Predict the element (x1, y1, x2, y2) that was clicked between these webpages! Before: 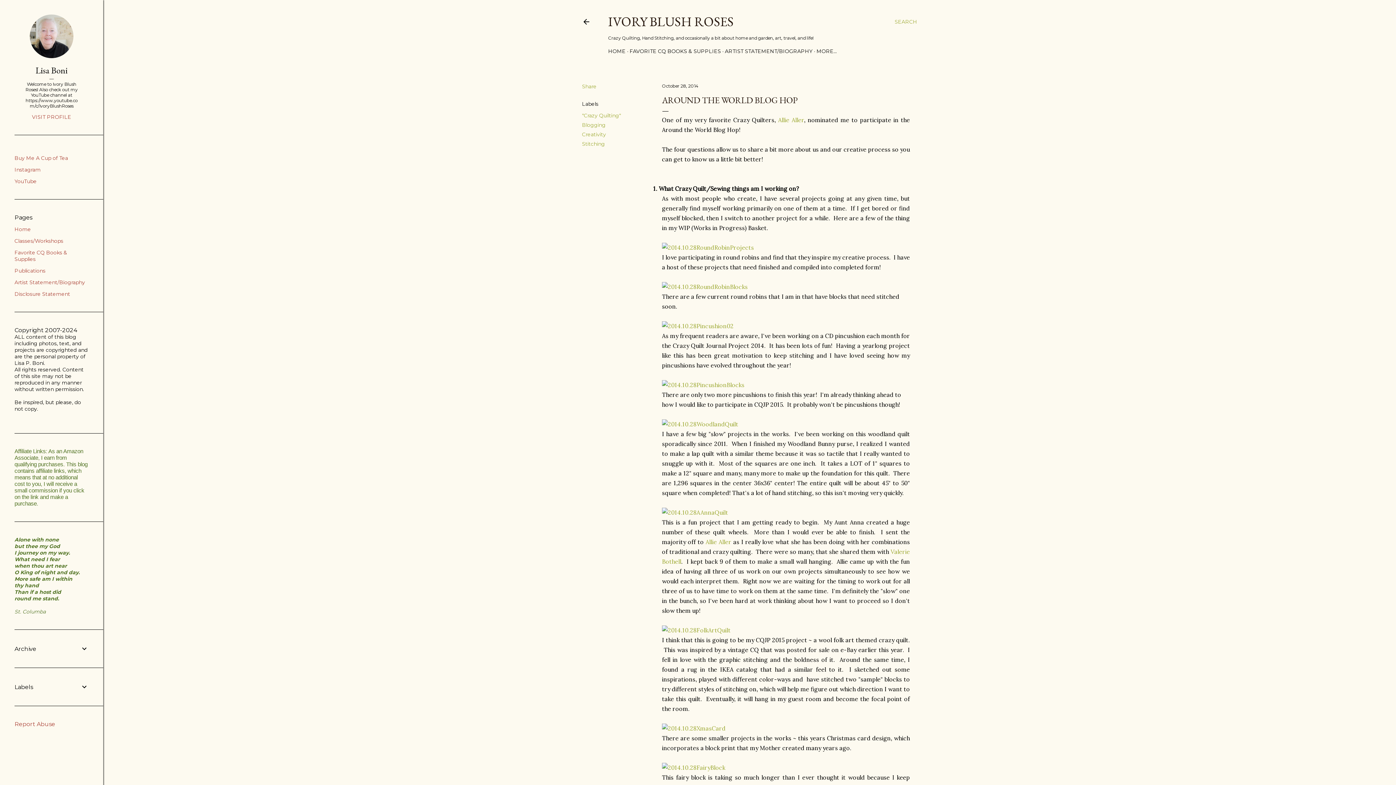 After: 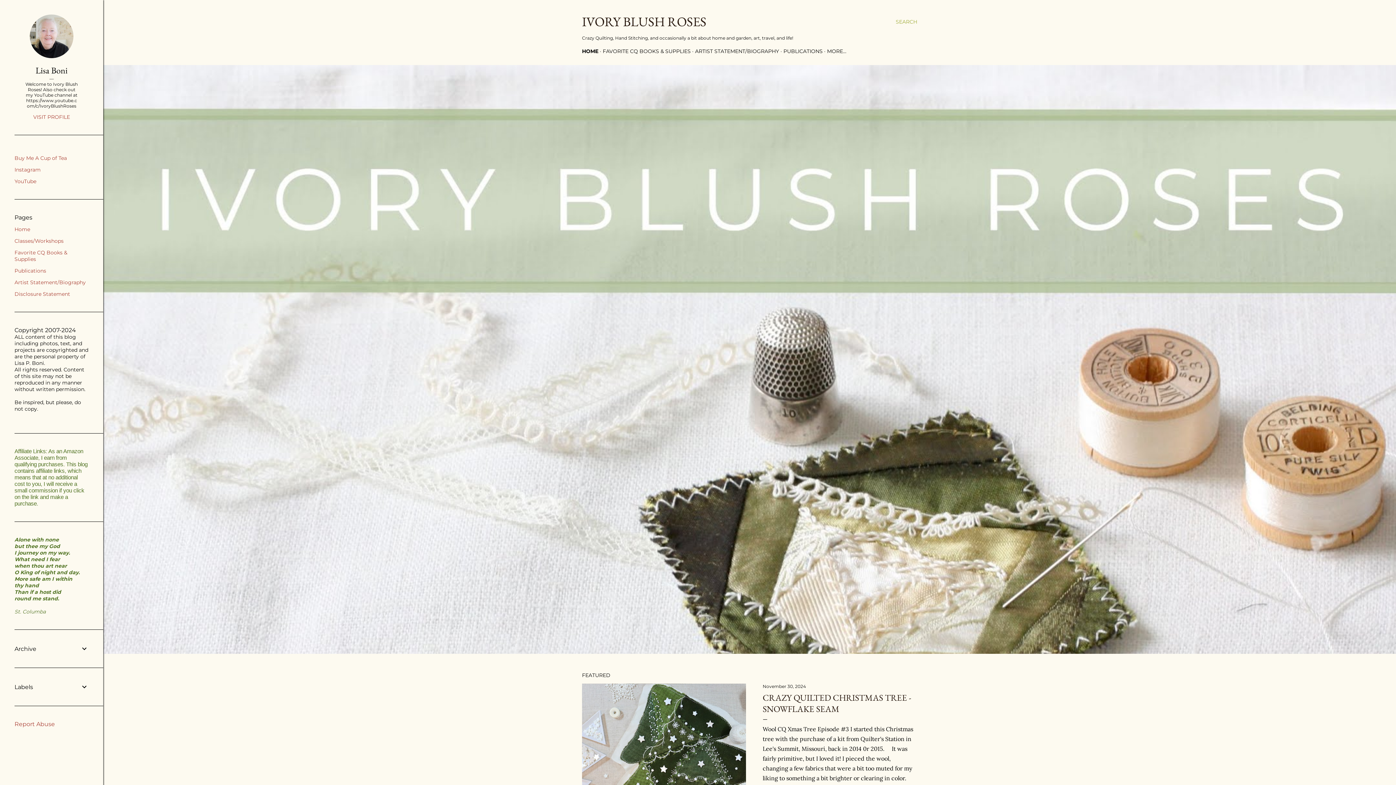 Action: label: IVORY BLUSH ROSES bbox: (608, 13, 733, 30)